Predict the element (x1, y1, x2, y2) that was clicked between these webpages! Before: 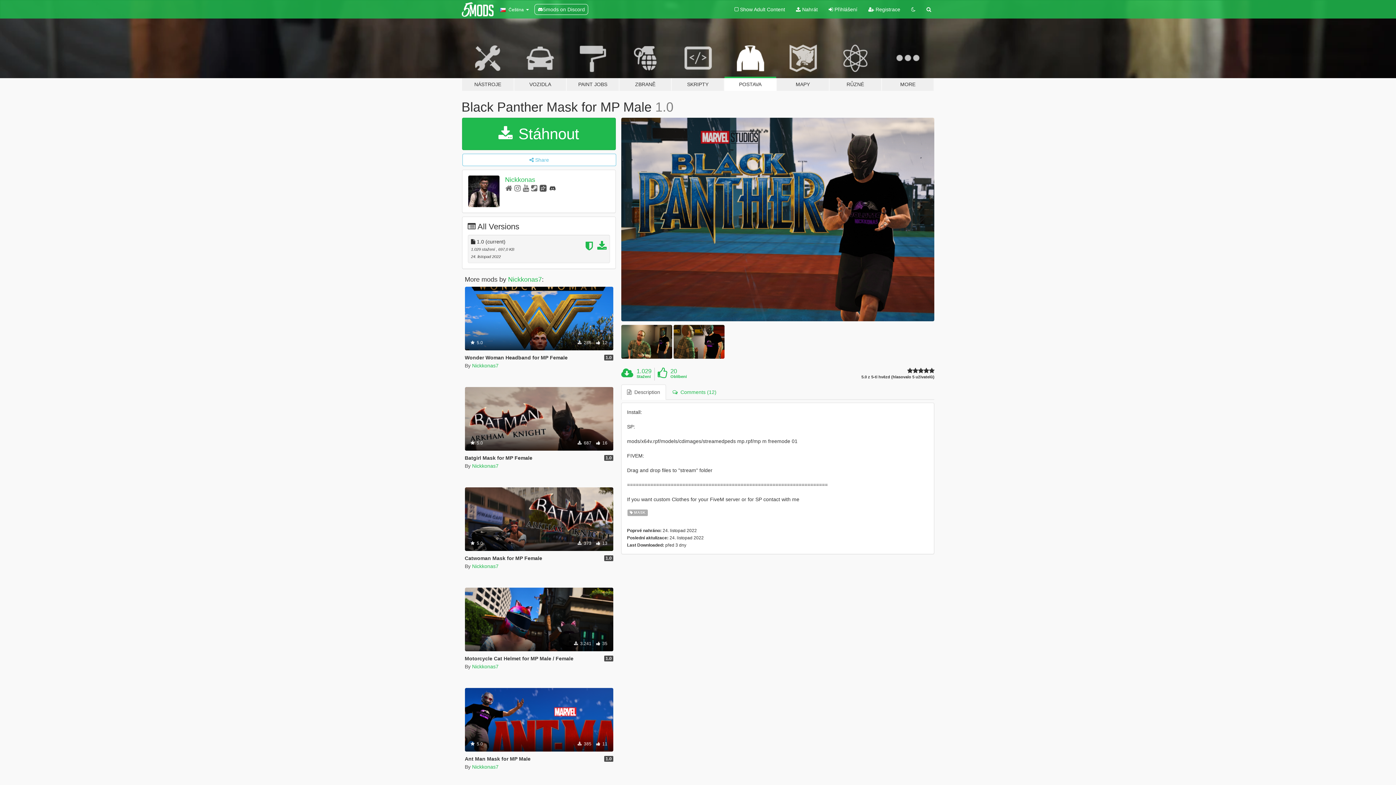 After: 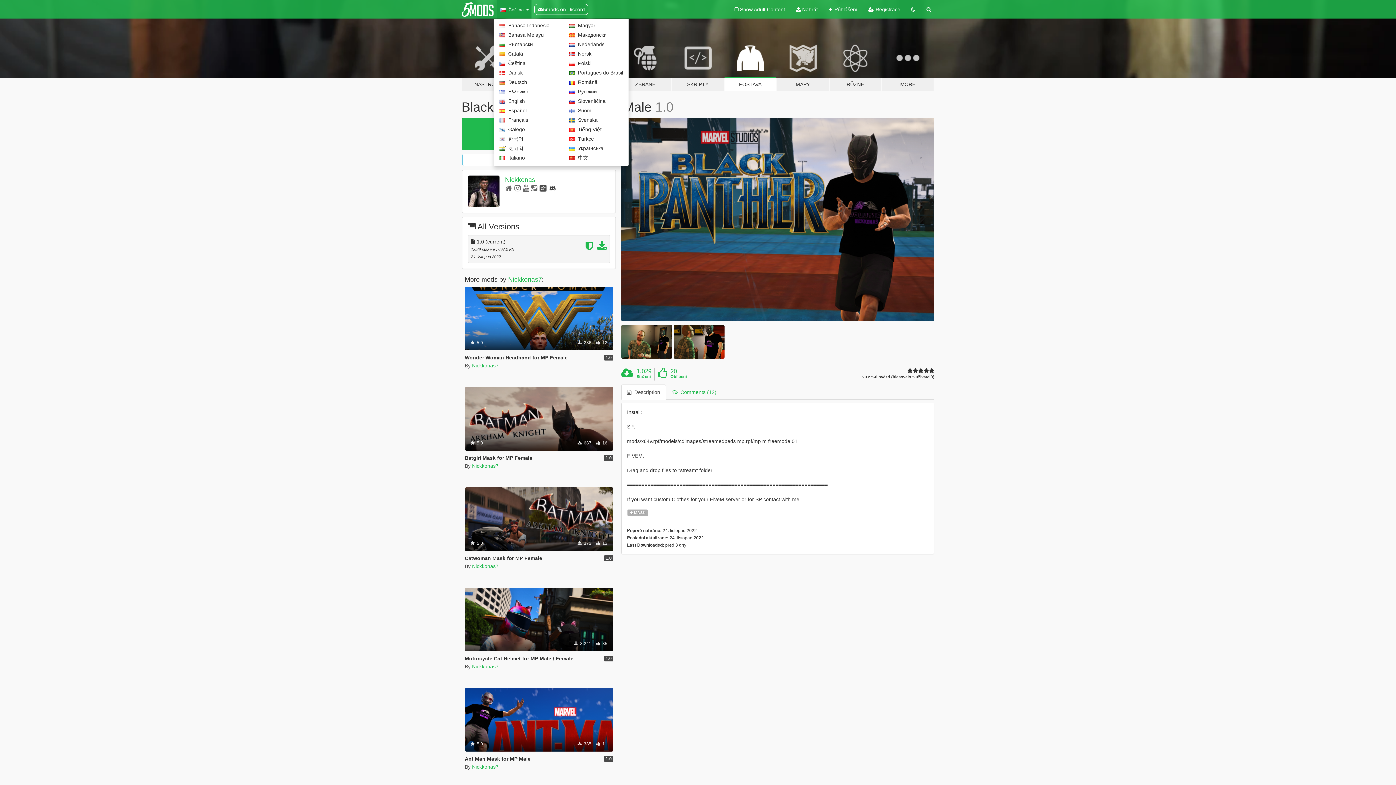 Action: label:   Čeština  bbox: (497, 0, 531, 18)